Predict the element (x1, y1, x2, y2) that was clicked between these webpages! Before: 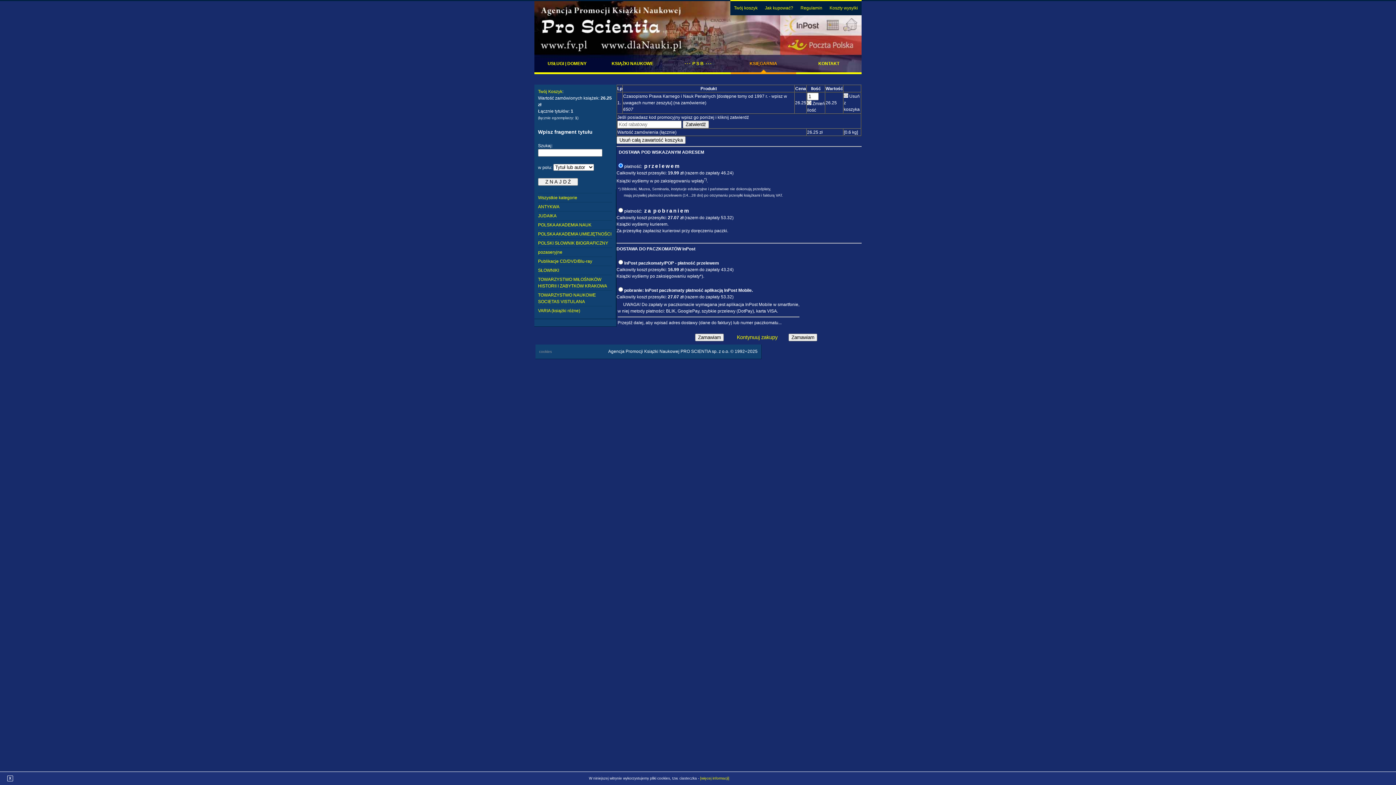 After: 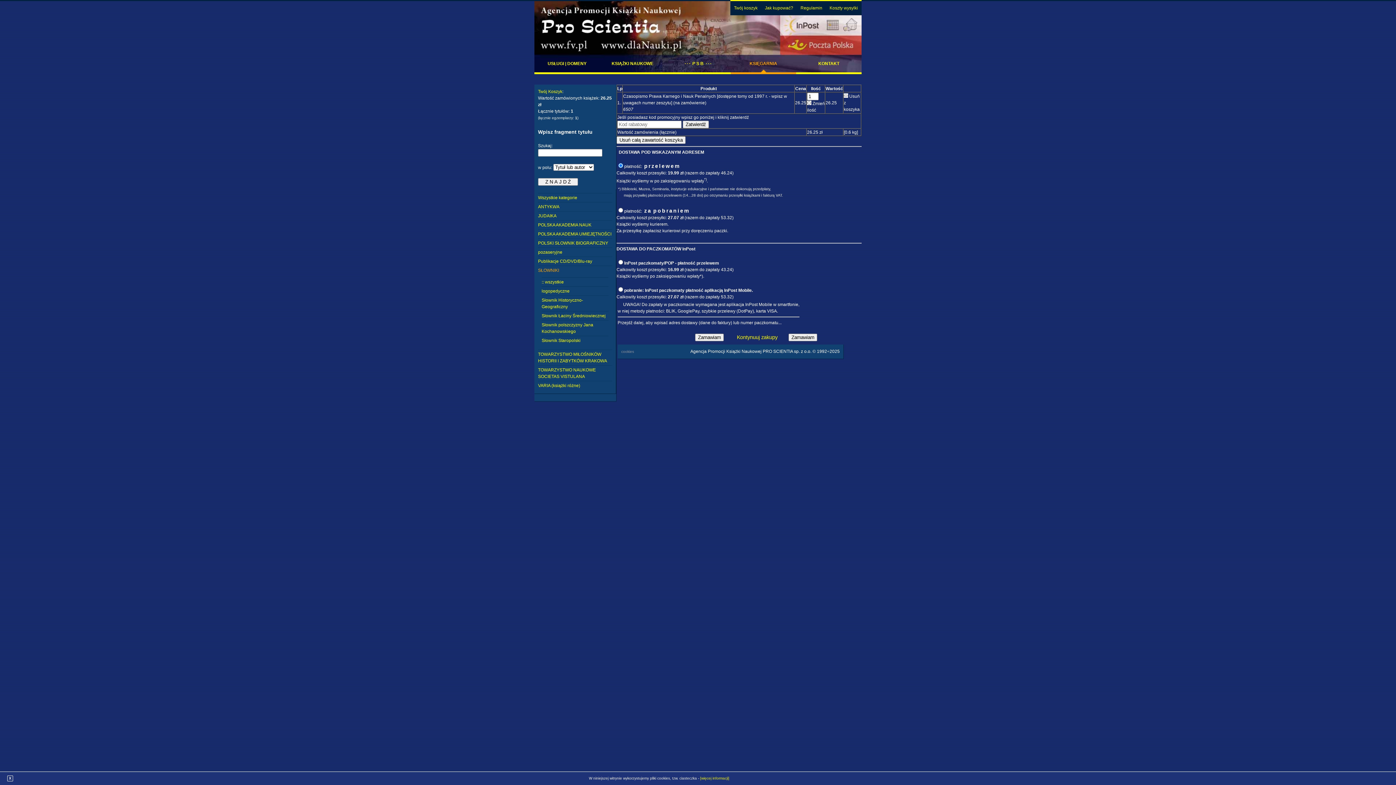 Action: bbox: (538, 268, 559, 273) label: SŁOWNIKI